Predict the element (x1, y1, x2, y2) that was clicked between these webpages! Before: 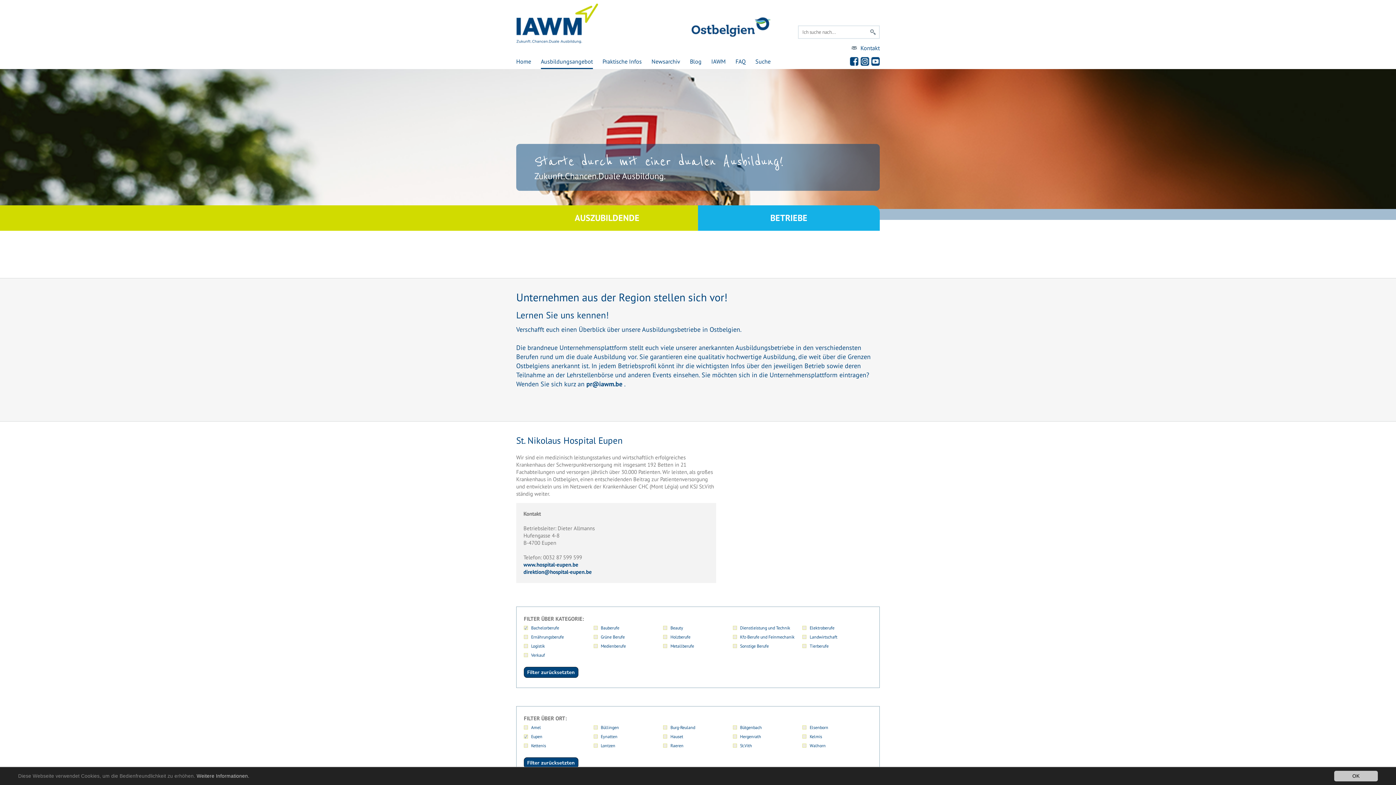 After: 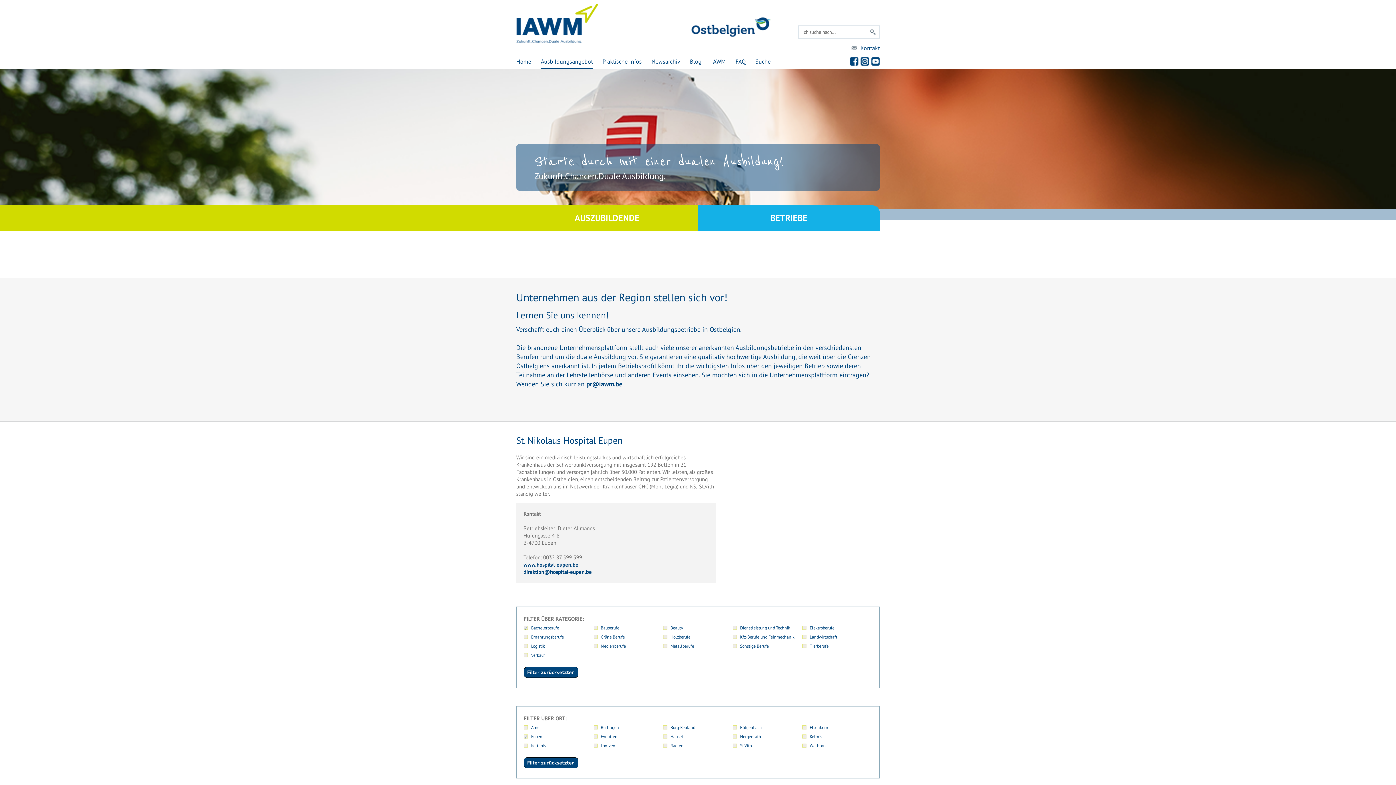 Action: bbox: (1334, 771, 1378, 781) label: OK